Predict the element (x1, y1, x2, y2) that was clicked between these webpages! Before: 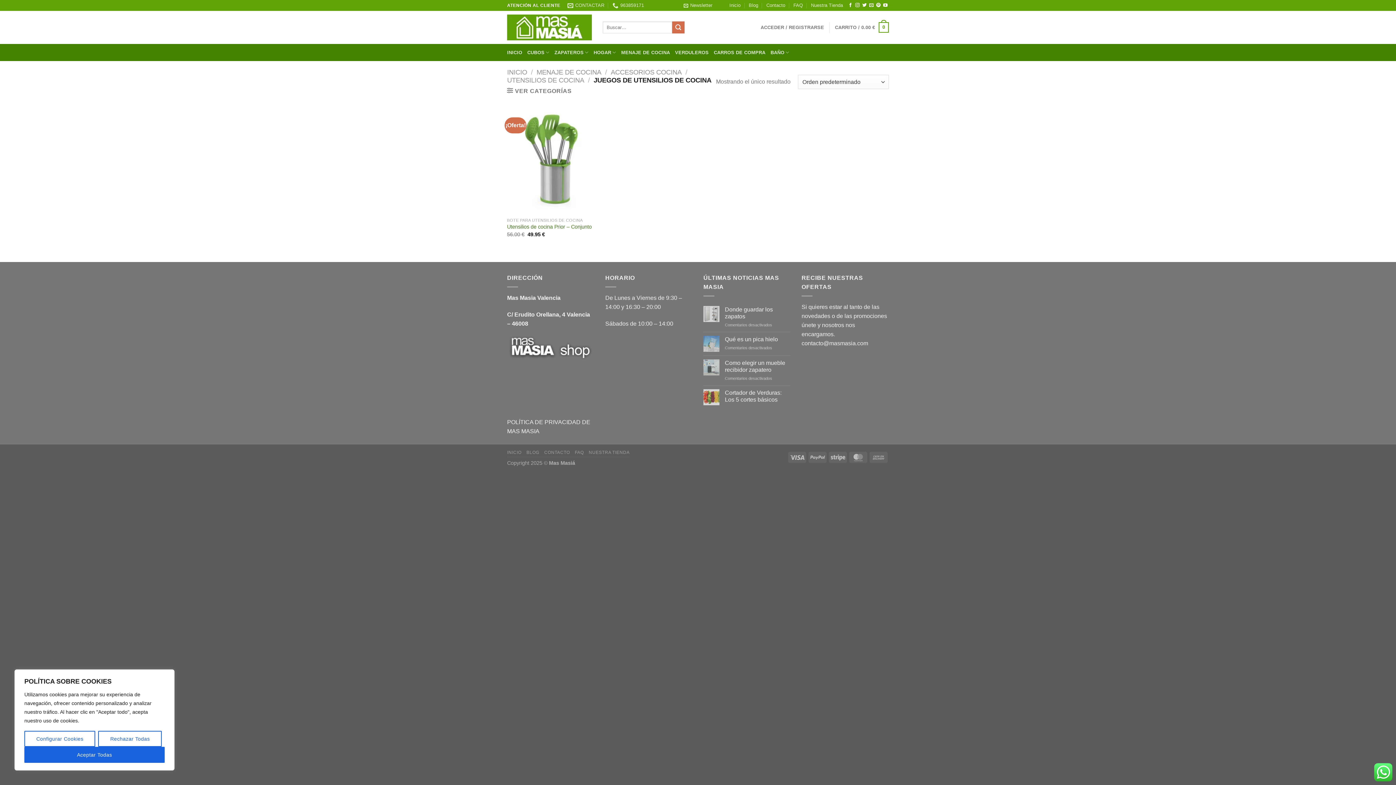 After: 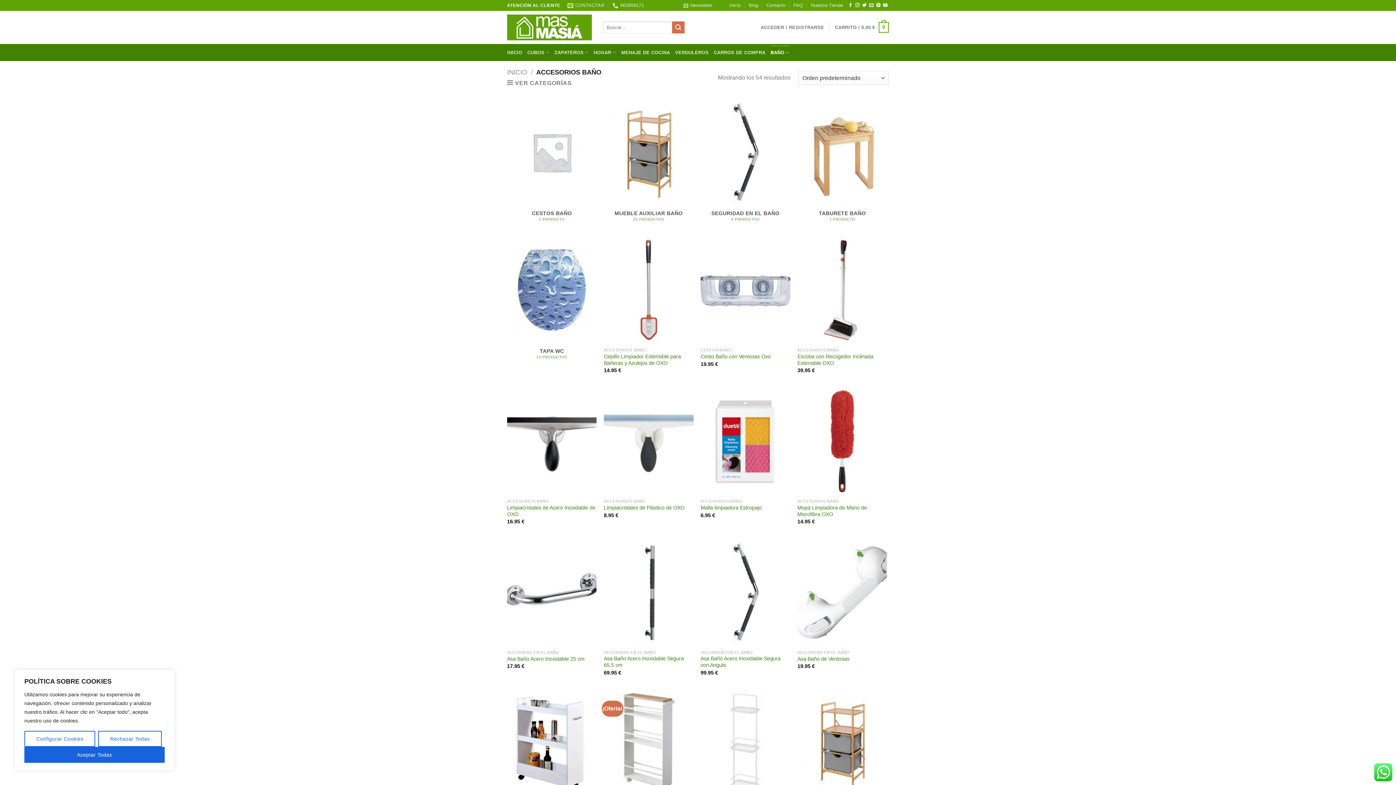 Action: bbox: (770, 45, 789, 59) label: BAÑO